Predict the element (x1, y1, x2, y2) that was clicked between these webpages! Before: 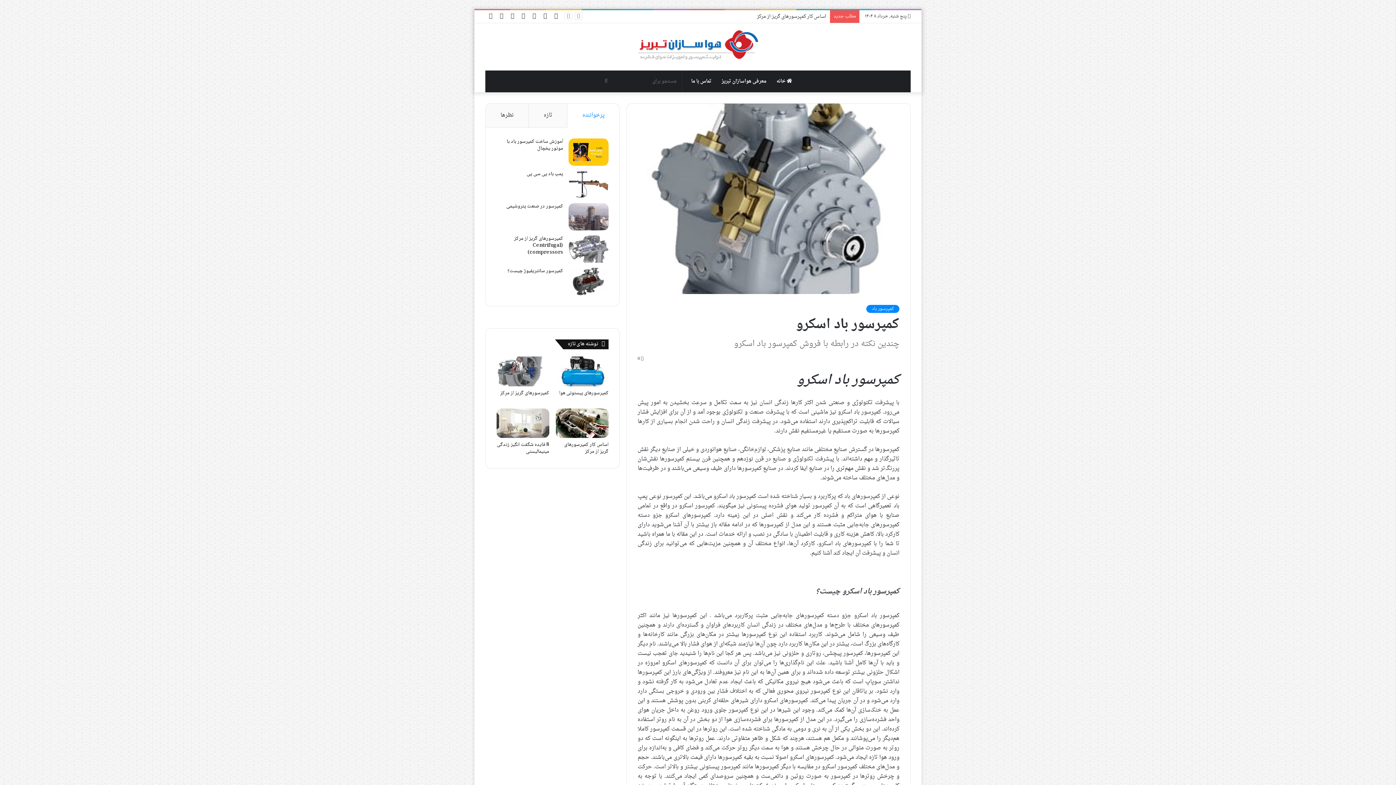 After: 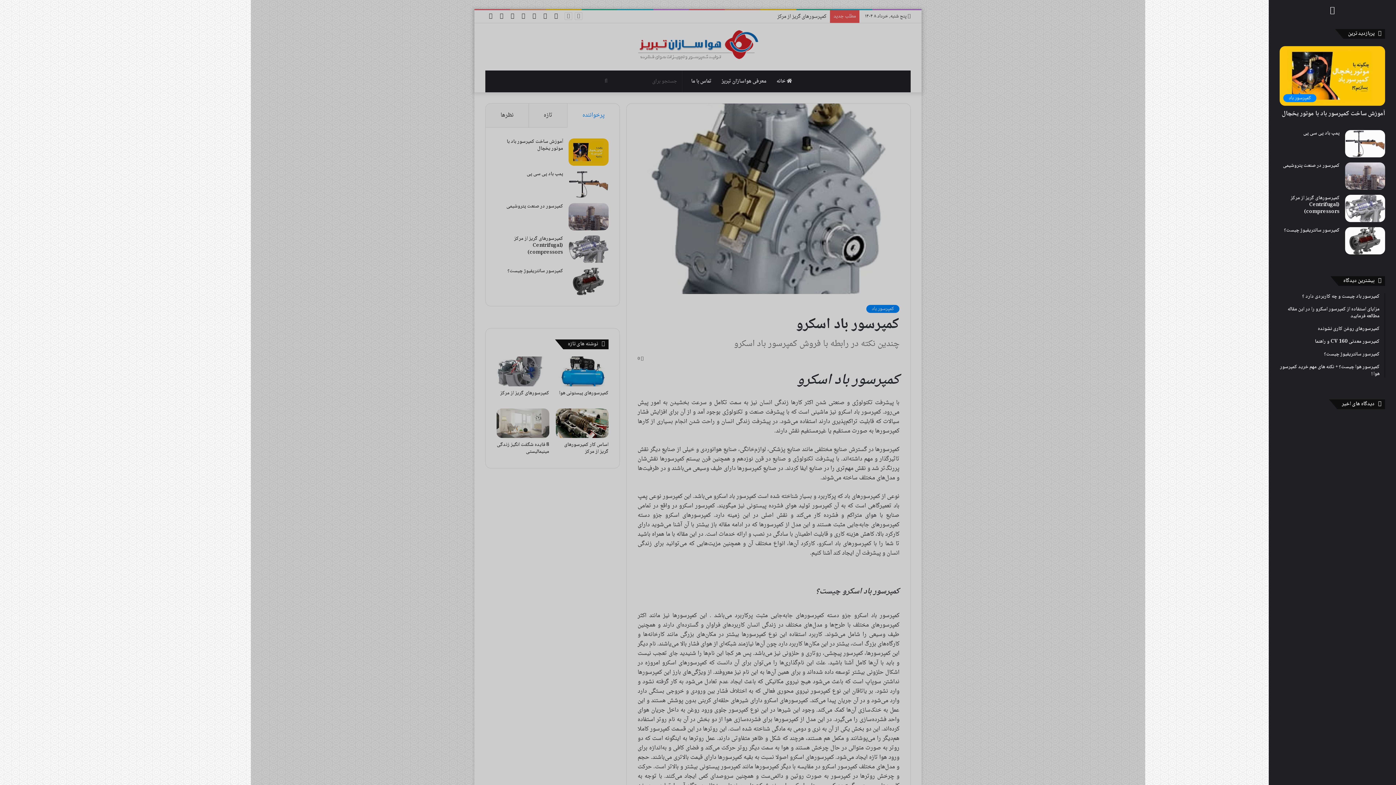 Action: label: سایدبار bbox: (485, 10, 496, 22)